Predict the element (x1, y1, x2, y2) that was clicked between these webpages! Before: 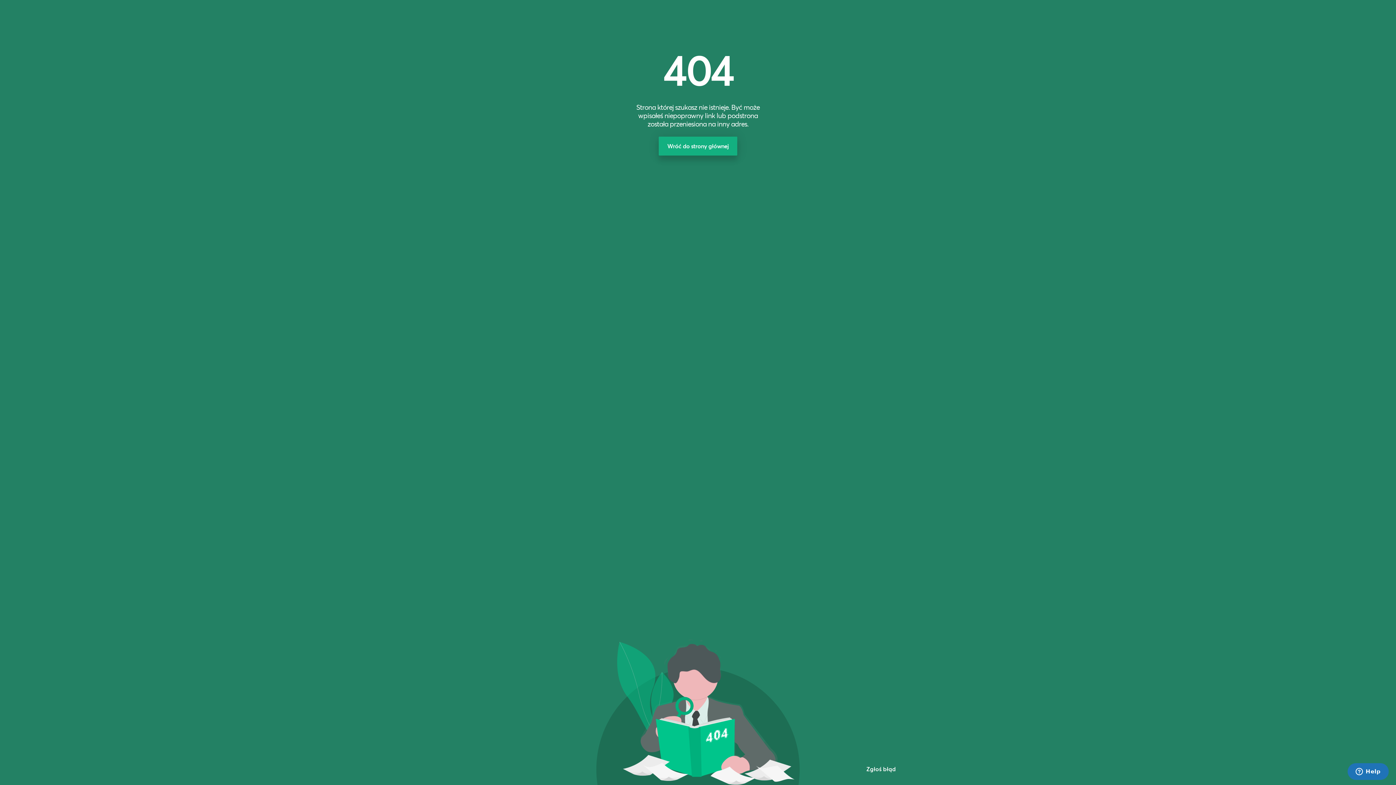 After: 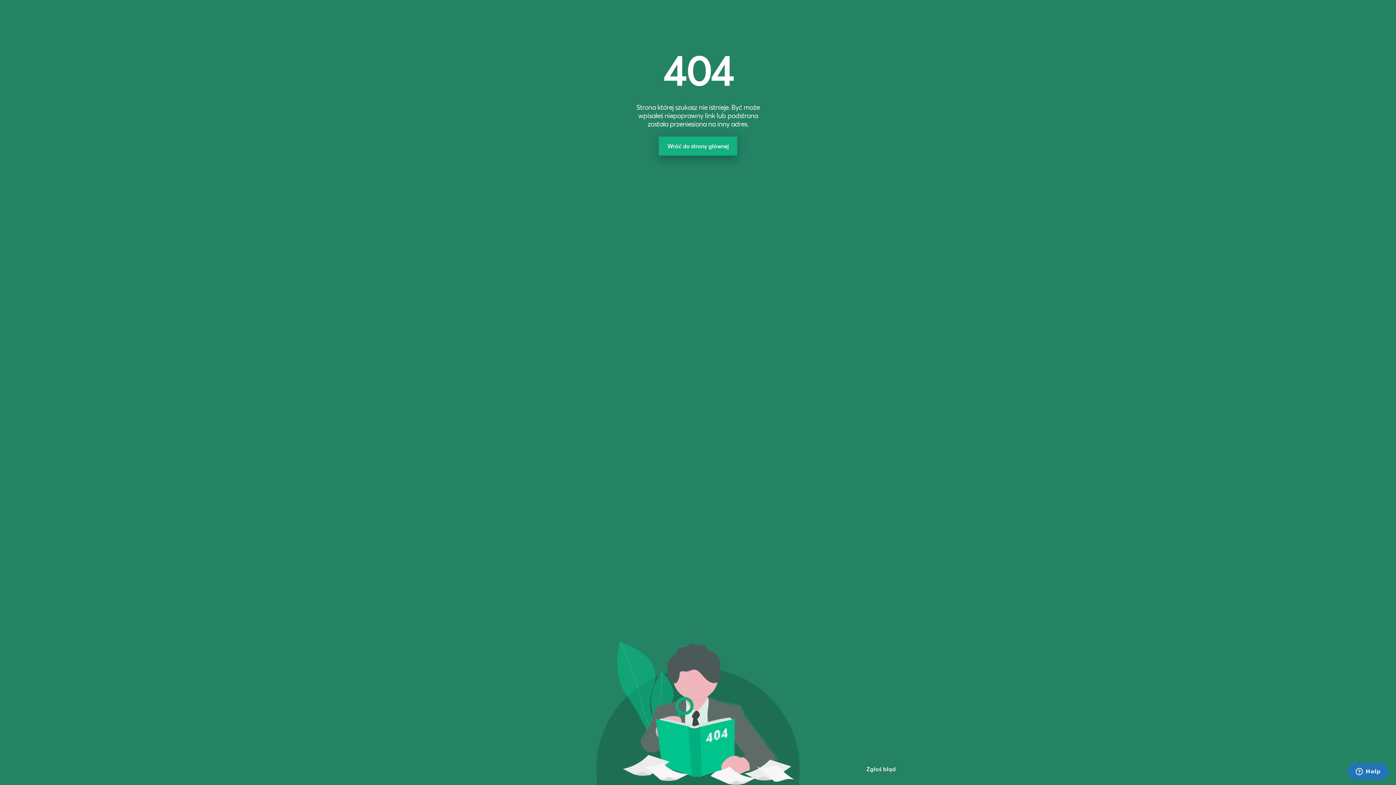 Action: bbox: (866, 765, 896, 773) label: Zgłoś błąd